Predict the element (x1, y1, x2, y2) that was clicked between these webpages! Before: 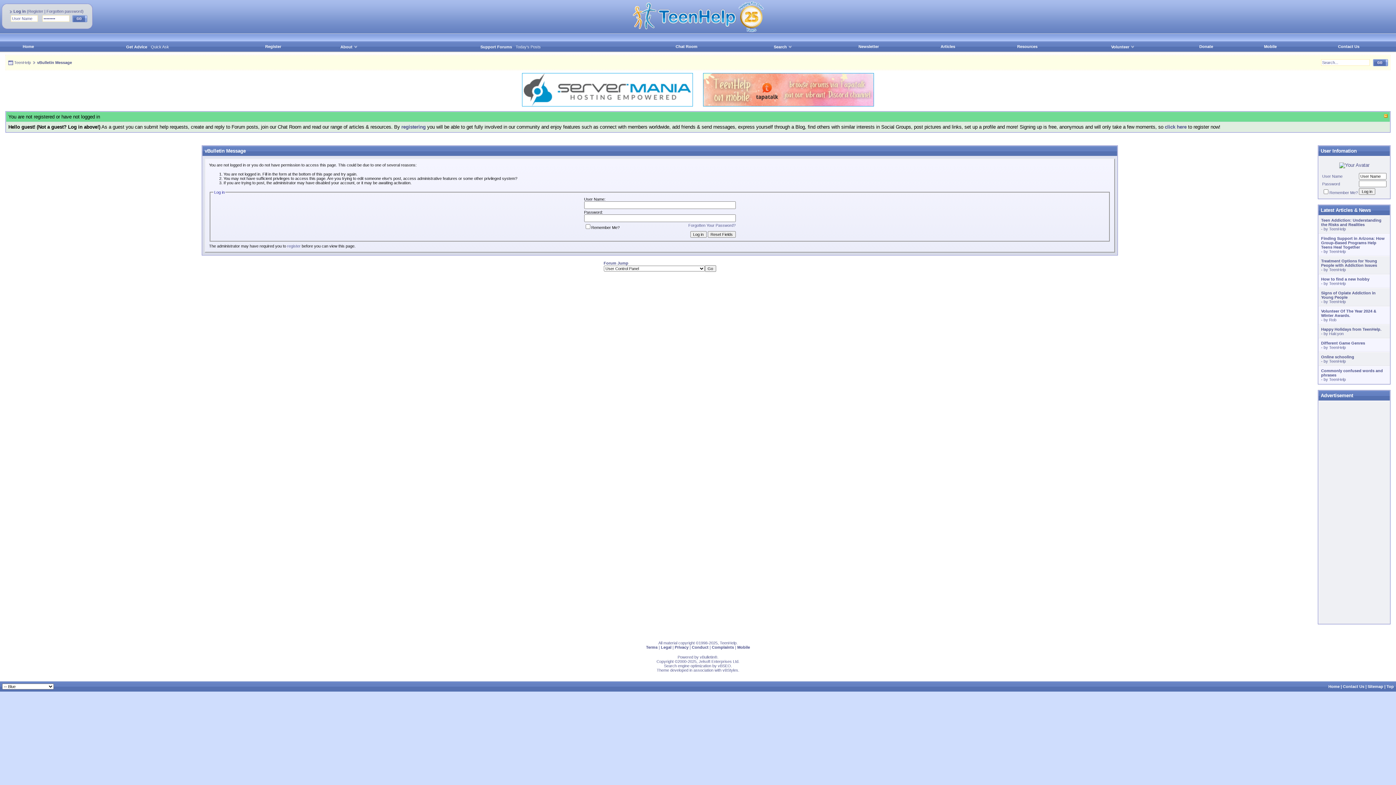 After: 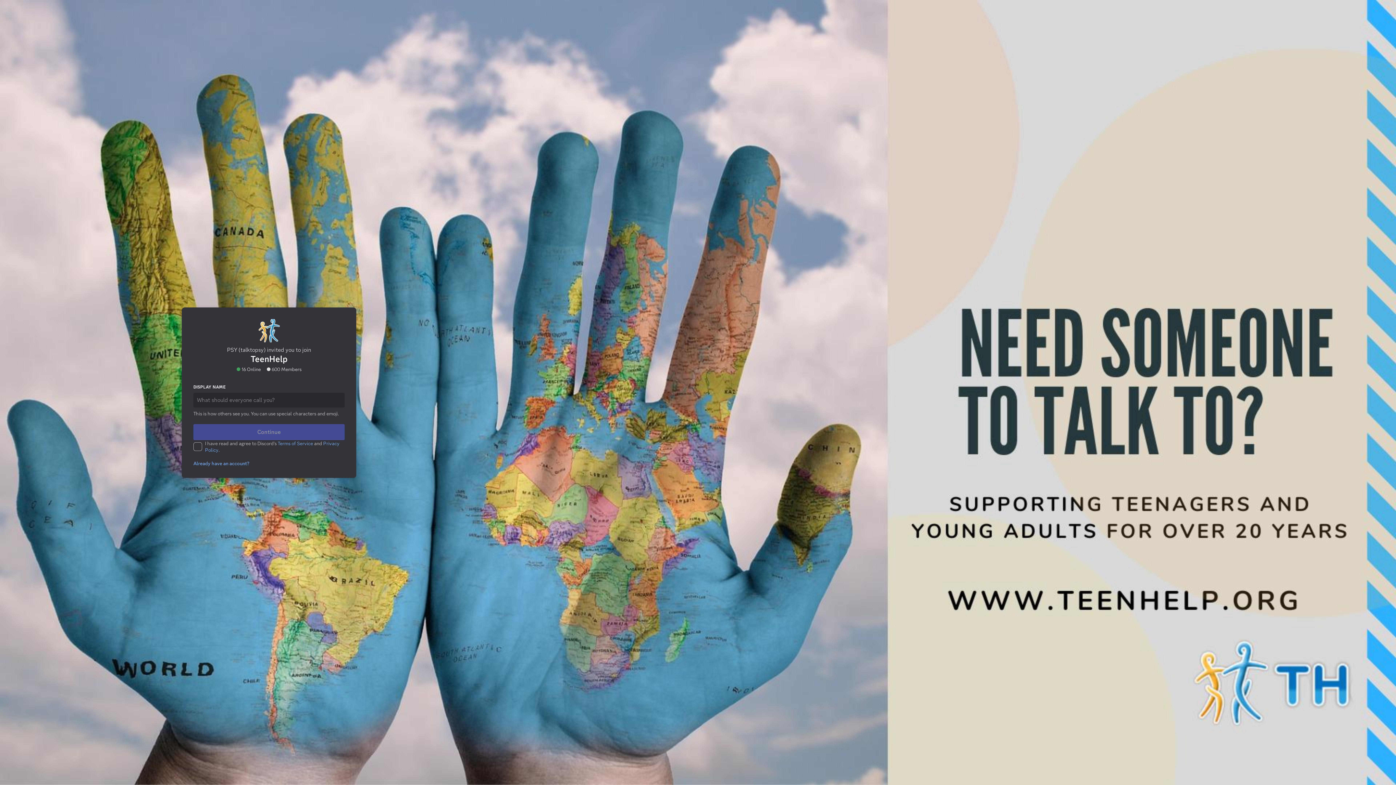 Action: bbox: (675, 44, 697, 48) label: Chat Room